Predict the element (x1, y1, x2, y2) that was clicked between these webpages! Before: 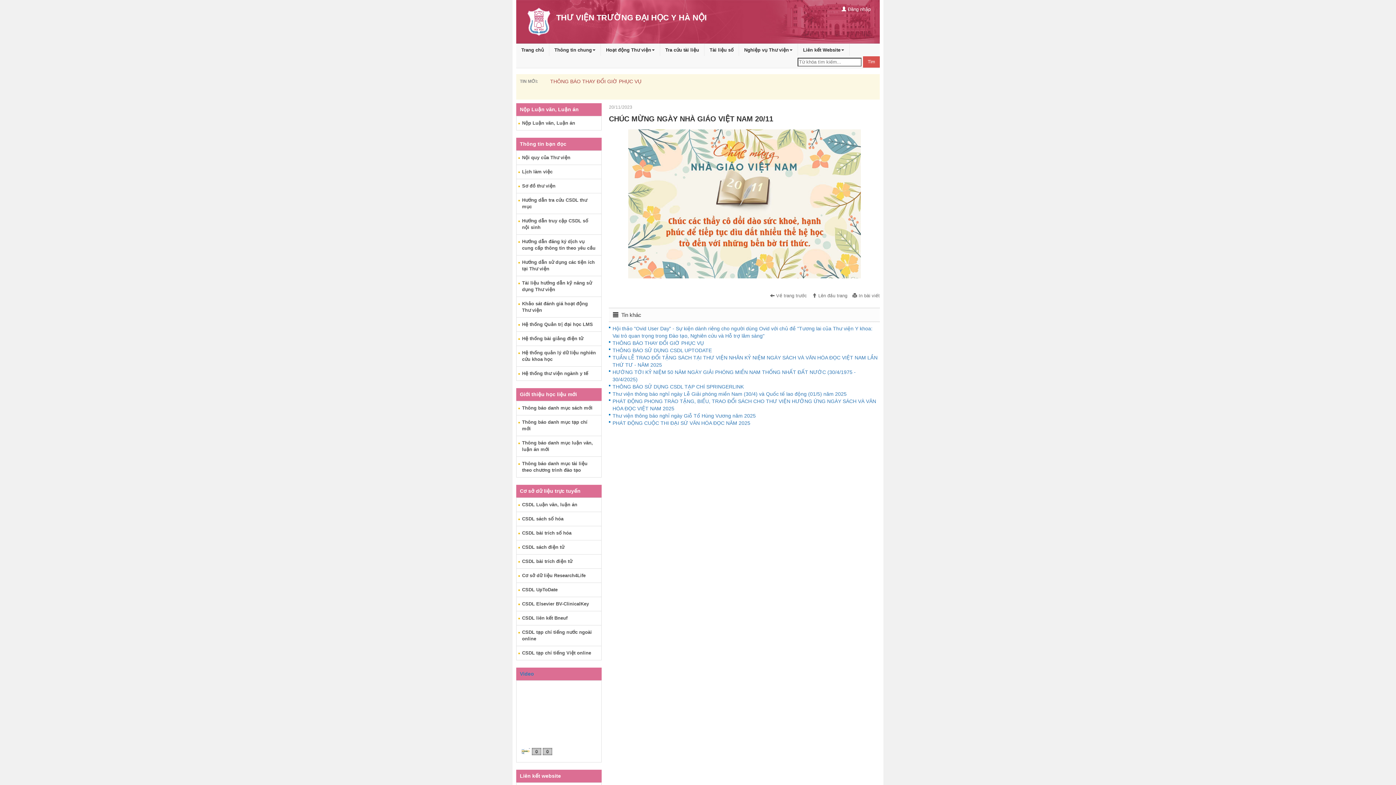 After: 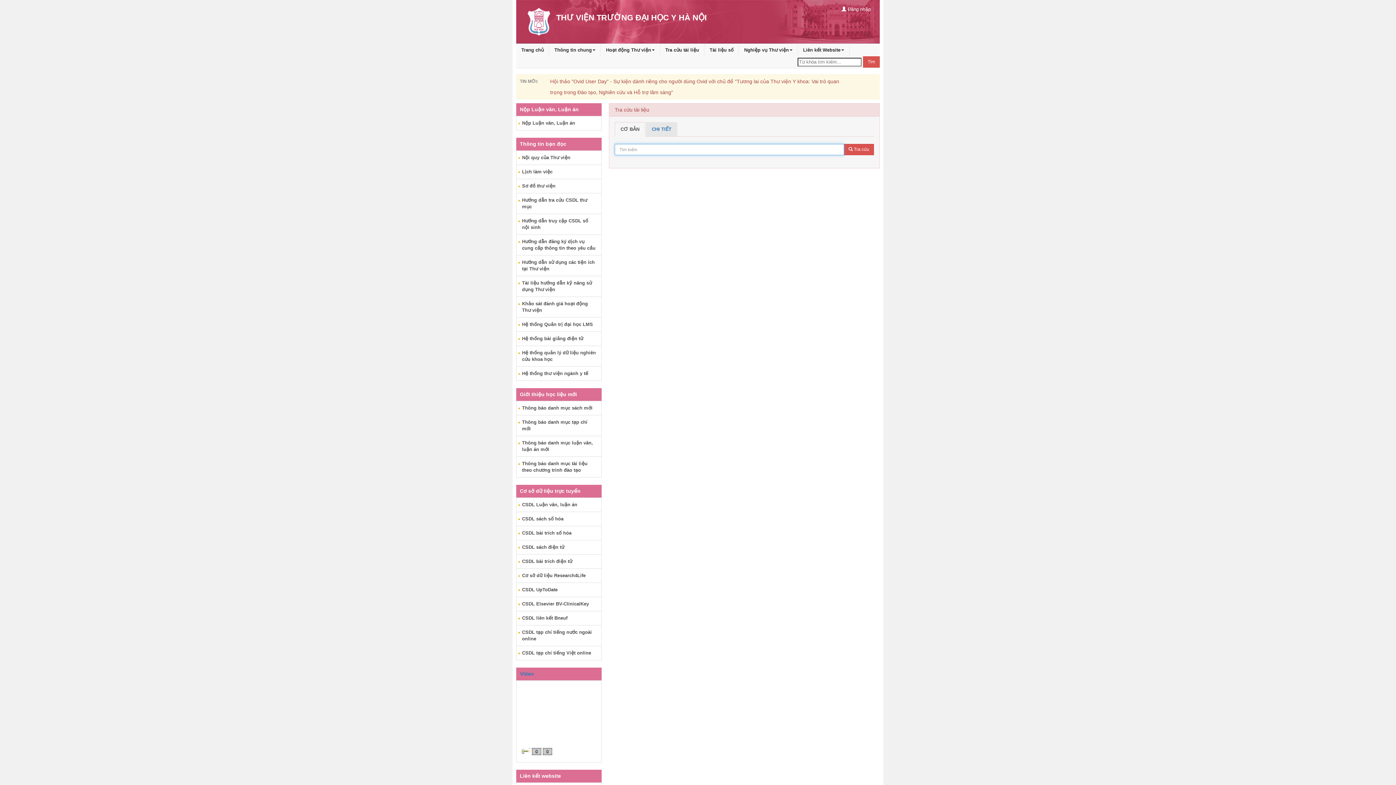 Action: label: Tra cứu tài liệu bbox: (660, 43, 704, 56)